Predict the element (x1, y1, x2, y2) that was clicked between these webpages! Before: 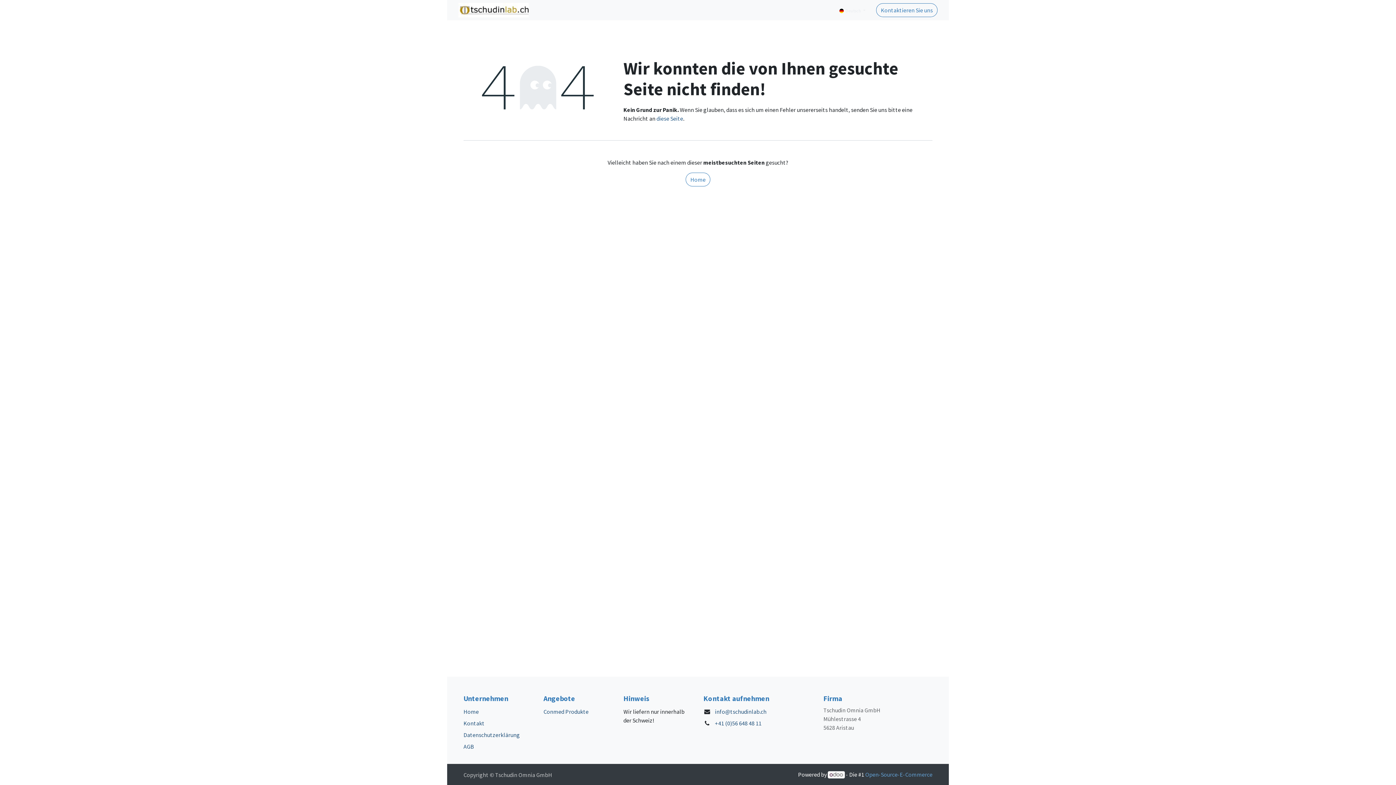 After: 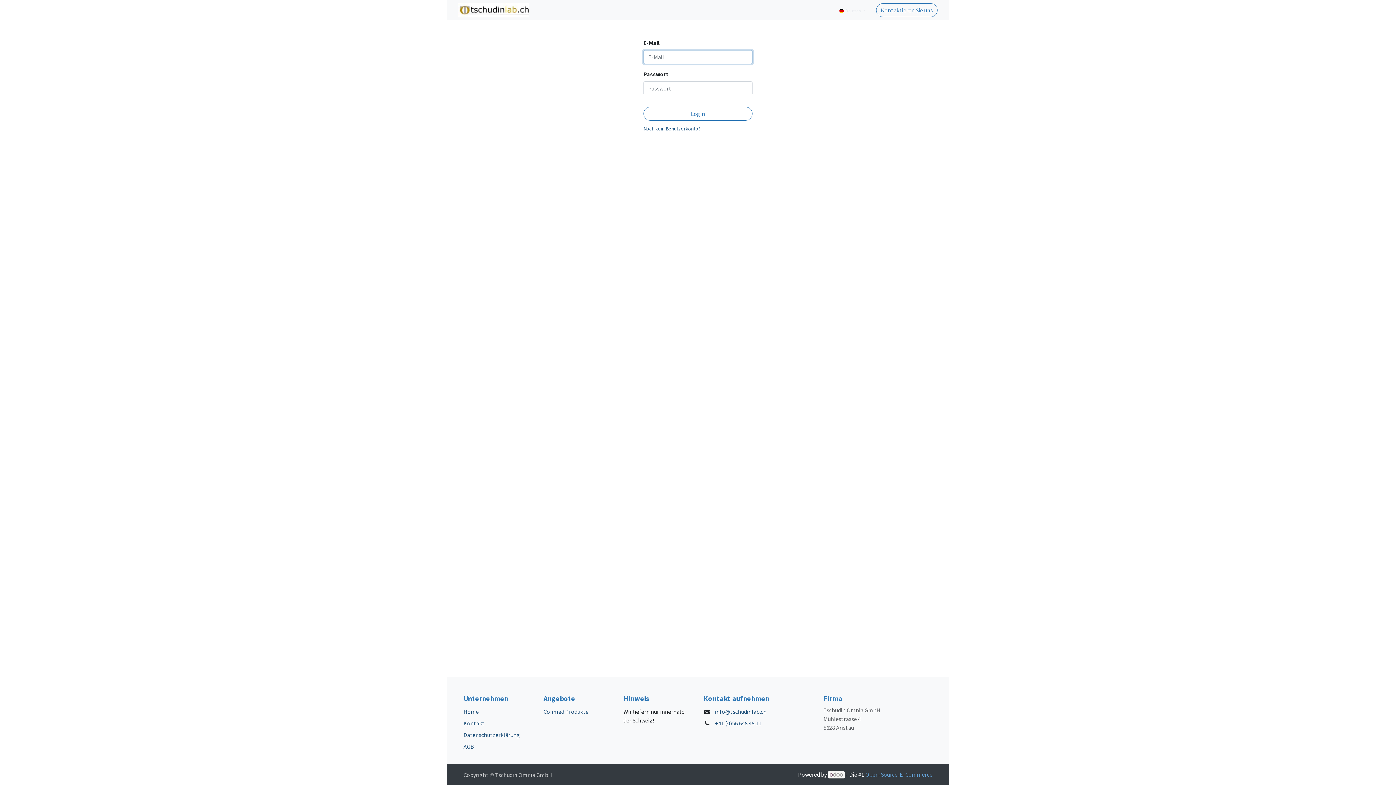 Action: label: Anmelden bbox: (797, 2, 835, 17)